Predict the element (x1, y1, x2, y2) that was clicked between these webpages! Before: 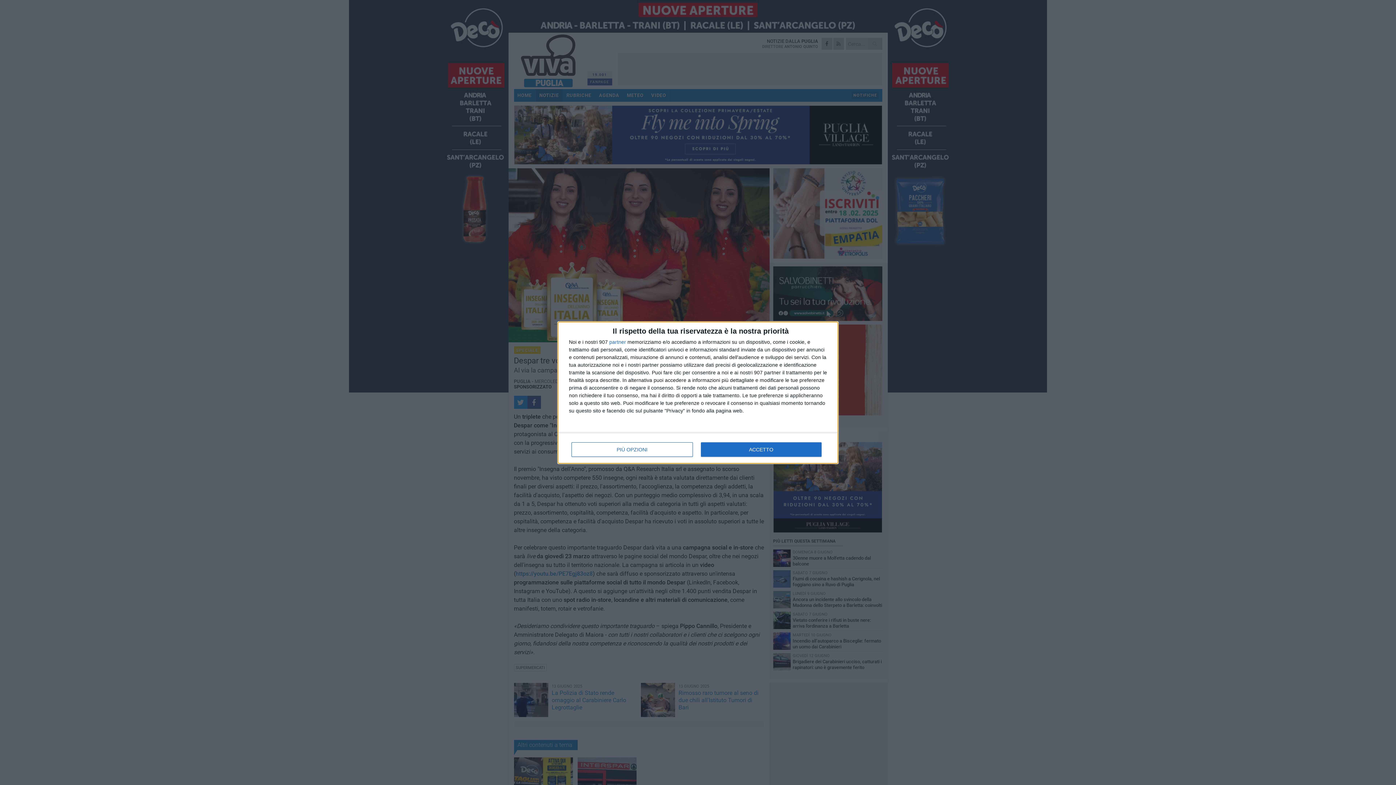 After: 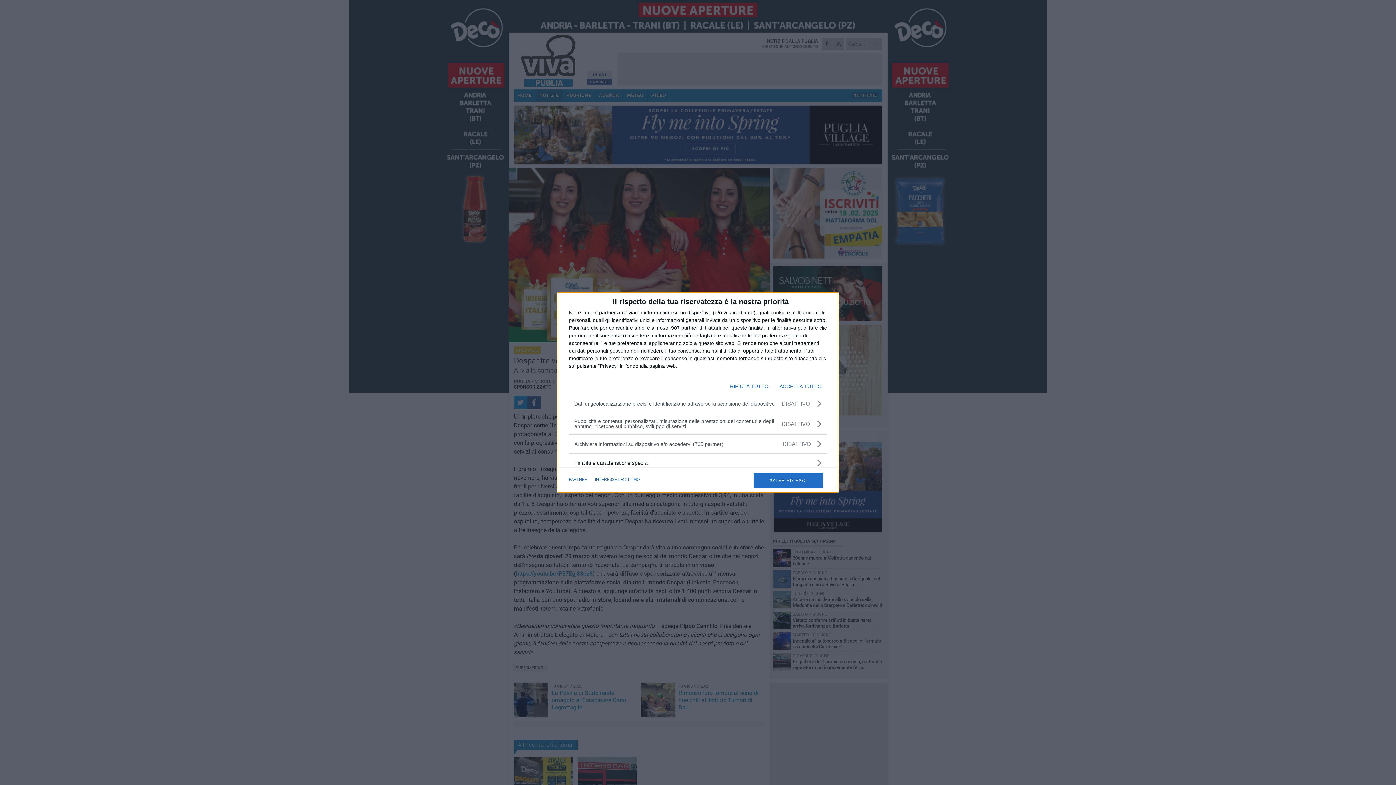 Action: label: PIÙ OPZIONI bbox: (571, 442, 692, 456)